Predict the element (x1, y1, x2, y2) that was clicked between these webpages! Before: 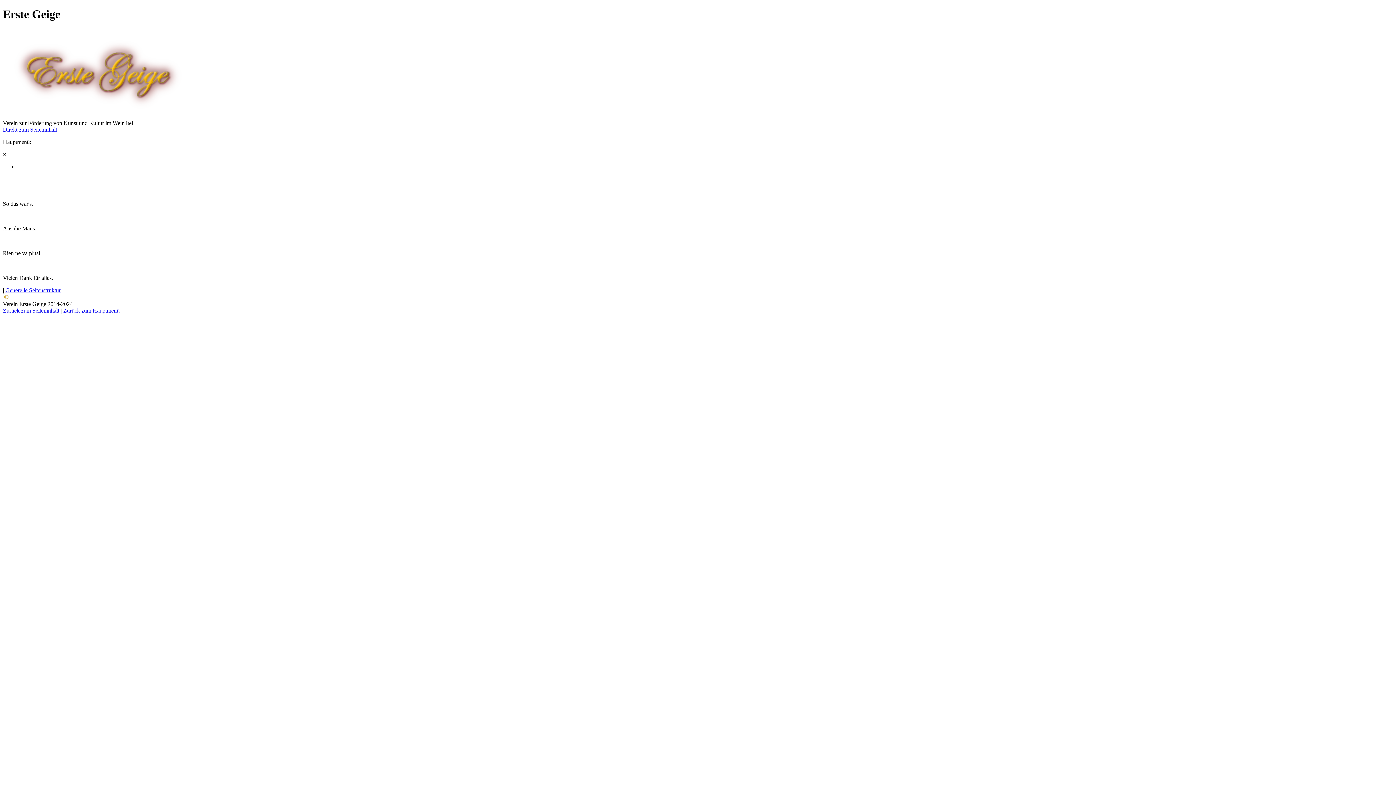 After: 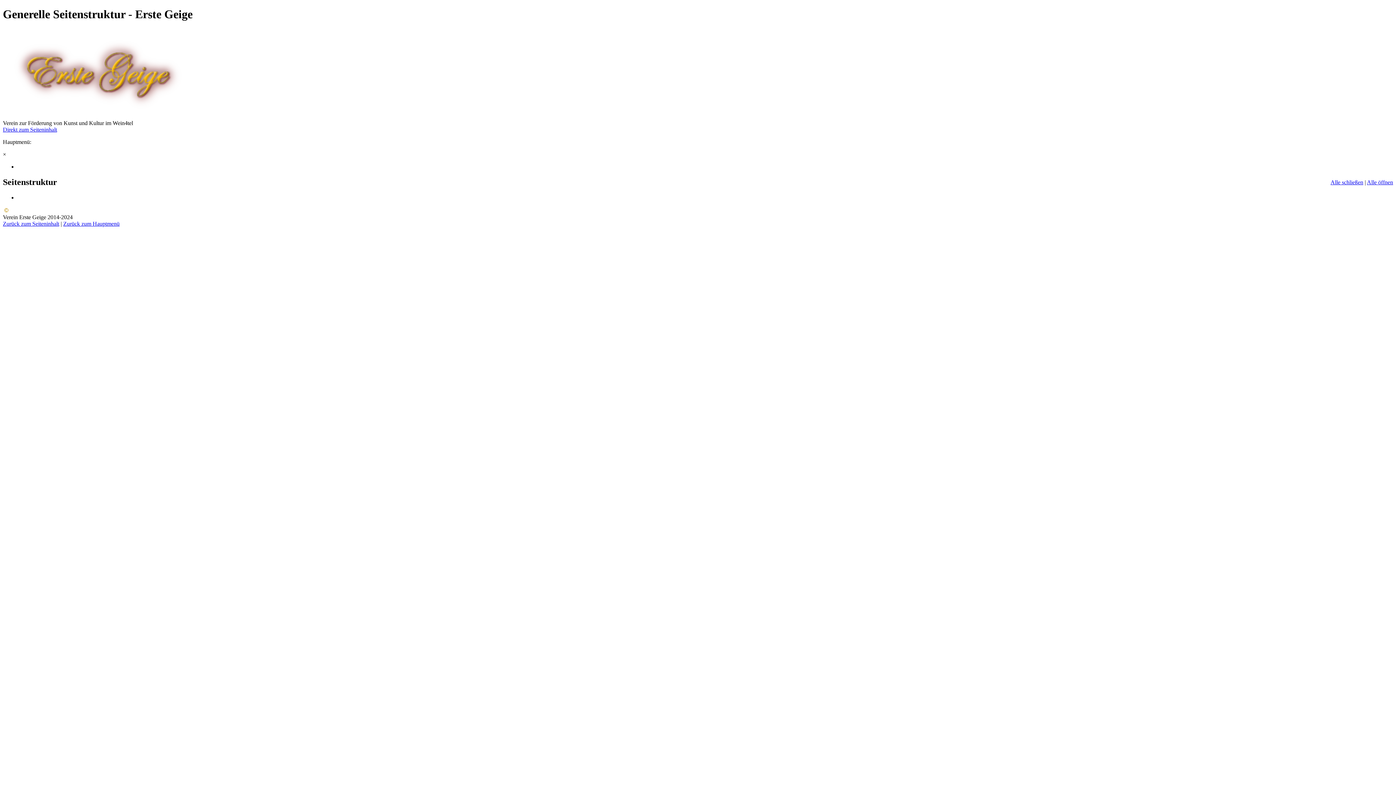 Action: bbox: (5, 287, 60, 293) label: Generelle Seitenstruktur